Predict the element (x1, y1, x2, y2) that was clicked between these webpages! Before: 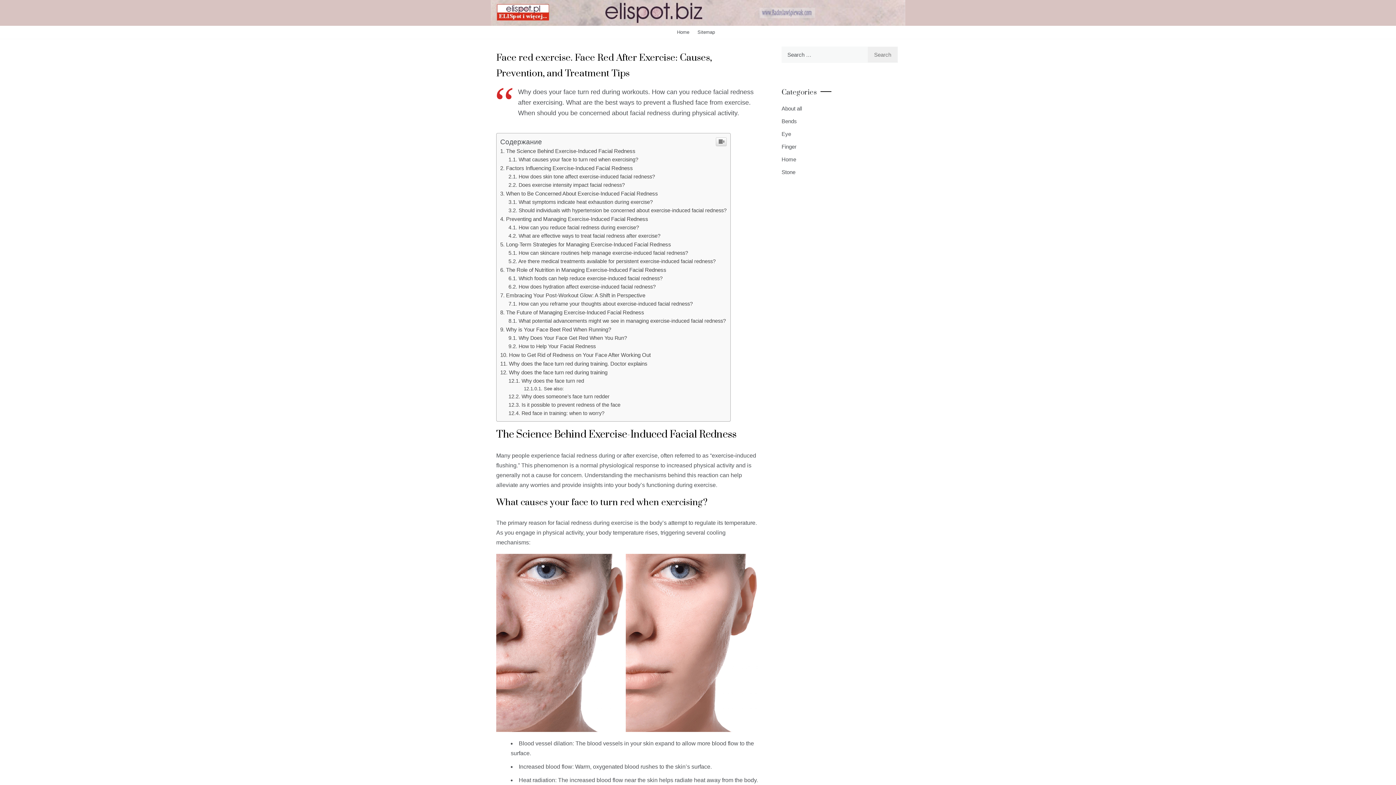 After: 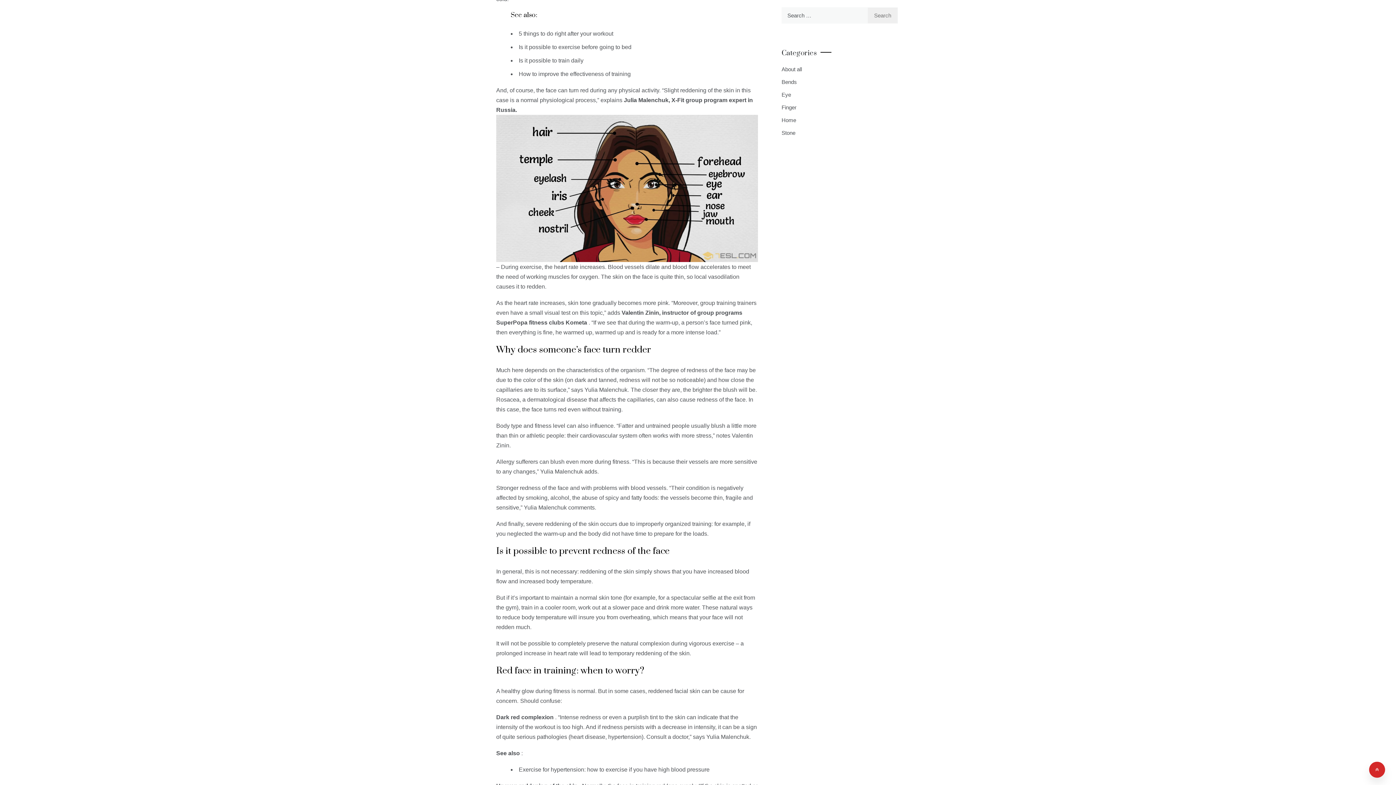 Action: bbox: (524, 386, 564, 391) label: See also: